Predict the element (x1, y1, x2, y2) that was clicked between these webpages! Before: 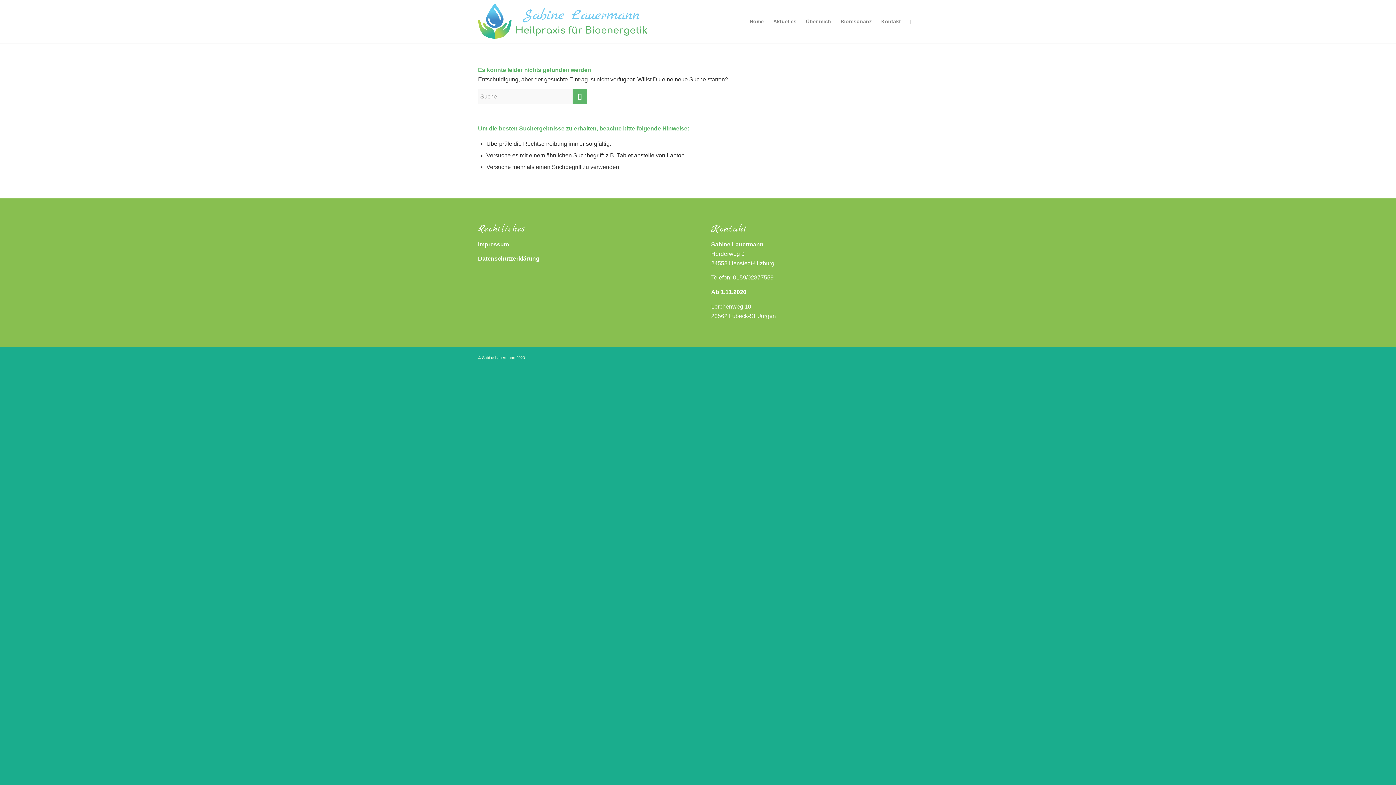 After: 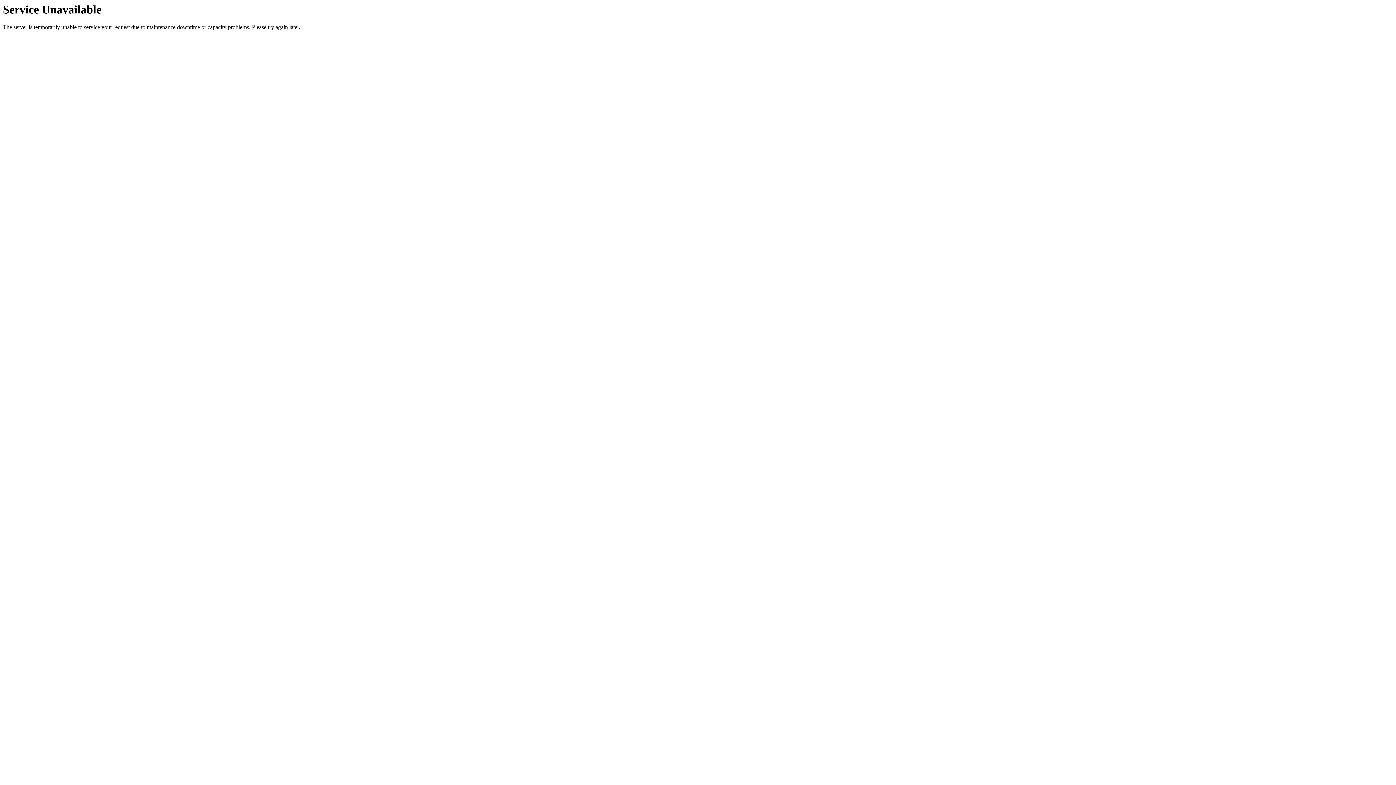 Action: bbox: (745, 0, 768, 42) label: Home